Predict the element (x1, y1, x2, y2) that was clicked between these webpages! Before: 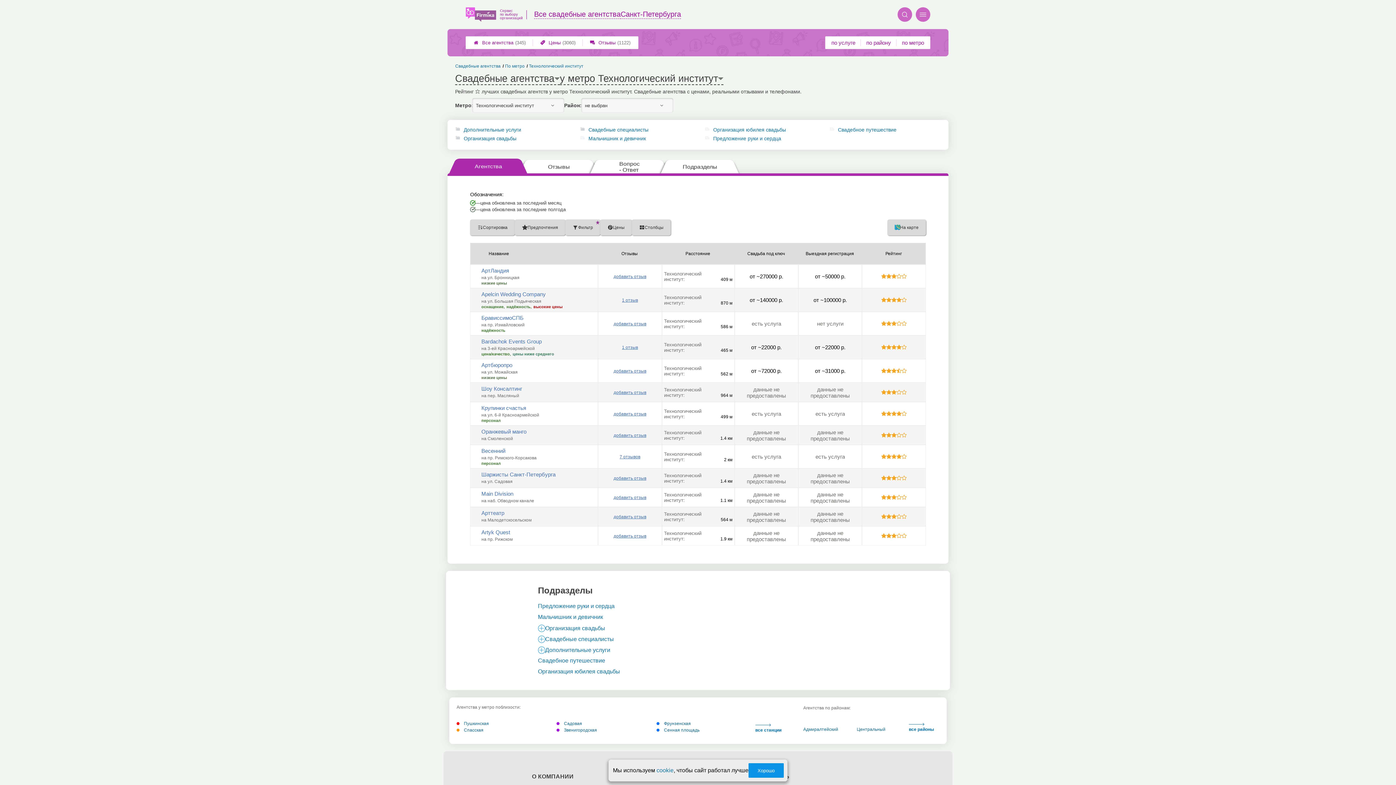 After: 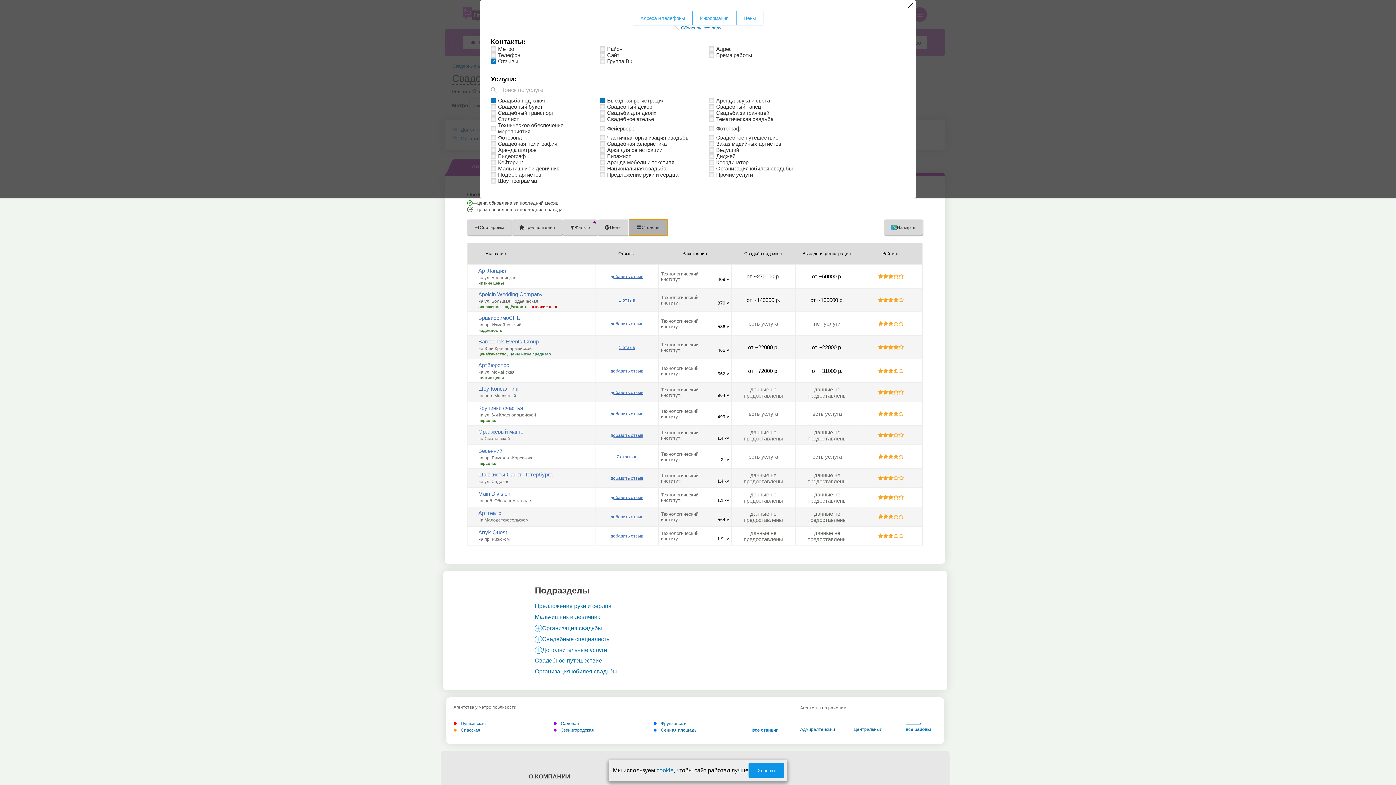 Action: label: 
Столбцы bbox: (632, 219, 670, 235)